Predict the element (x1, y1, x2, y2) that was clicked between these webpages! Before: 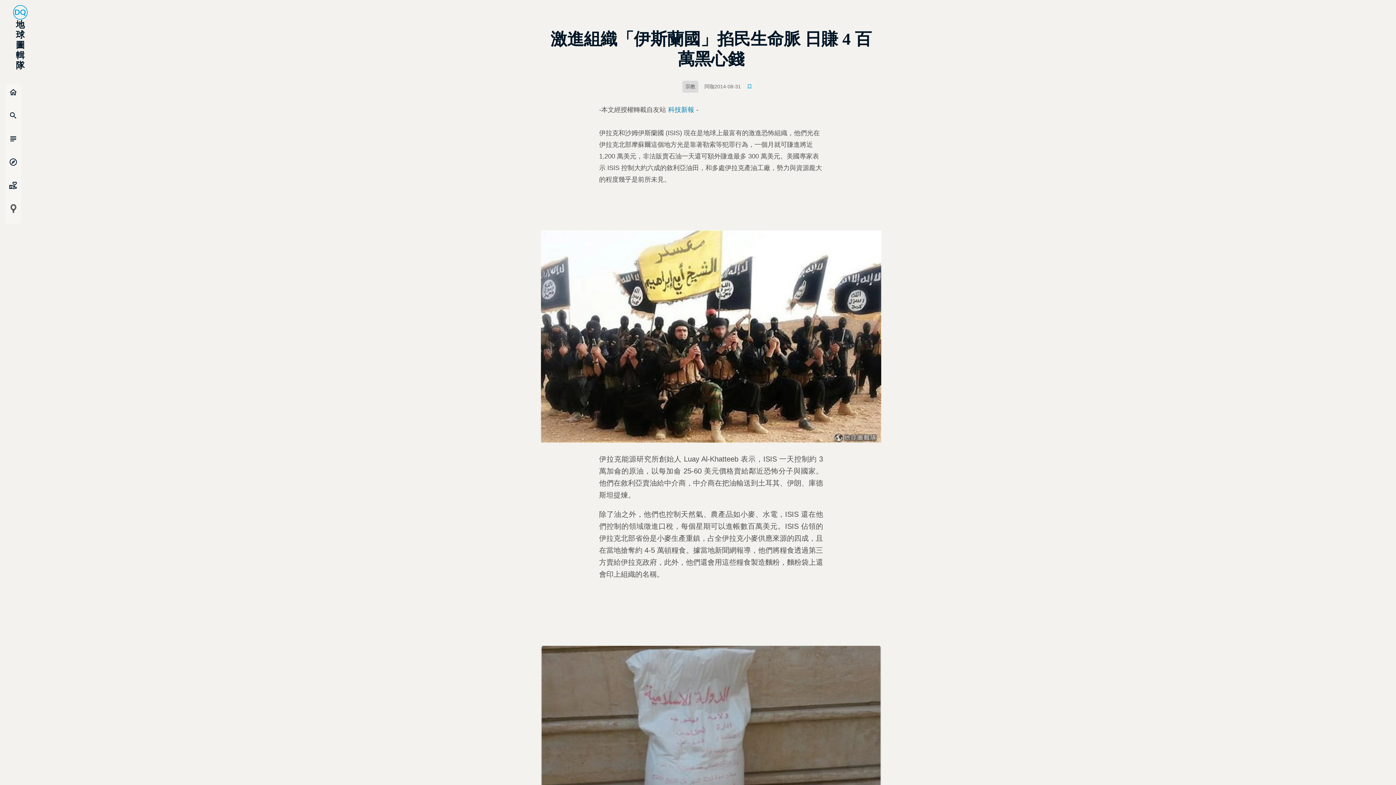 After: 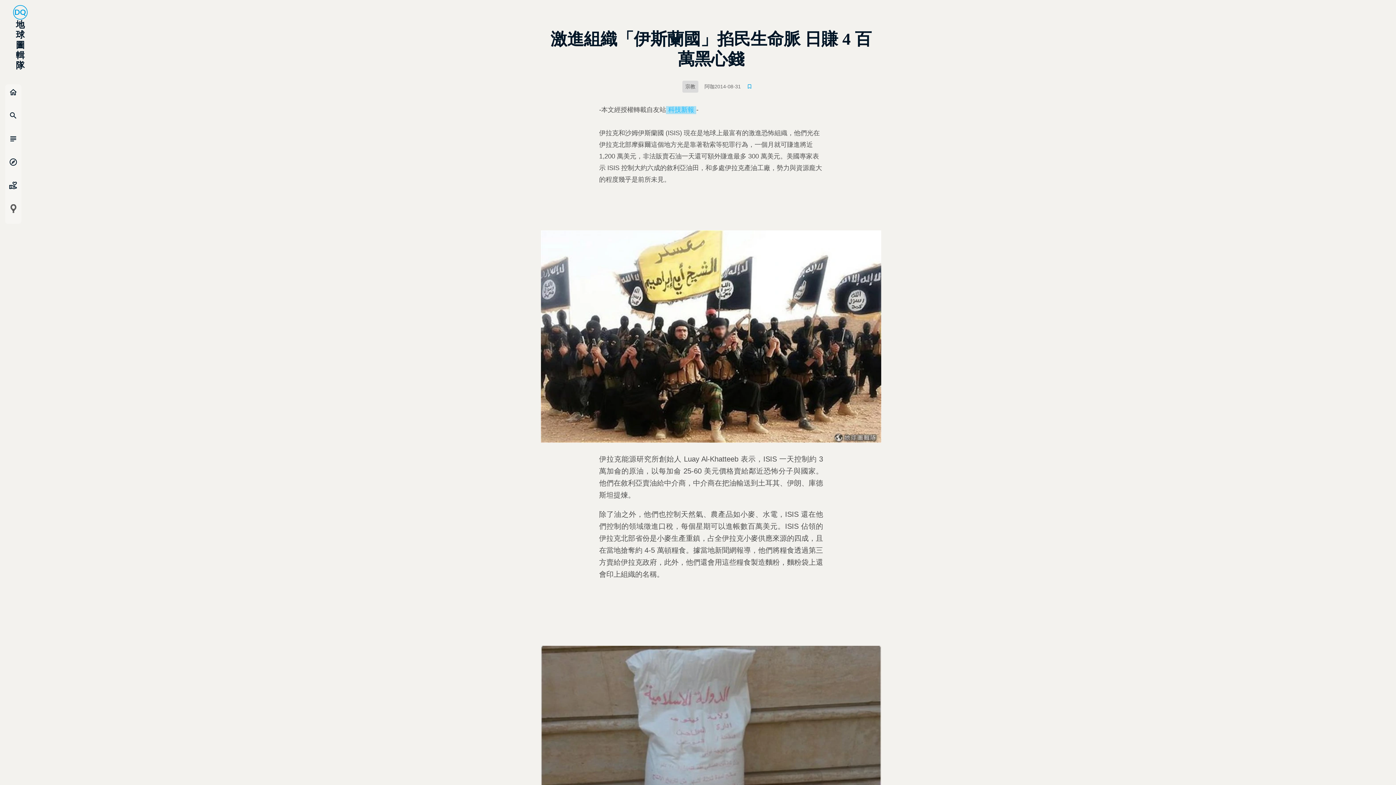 Action: bbox: (666, 106, 696, 114) label: 科技新報